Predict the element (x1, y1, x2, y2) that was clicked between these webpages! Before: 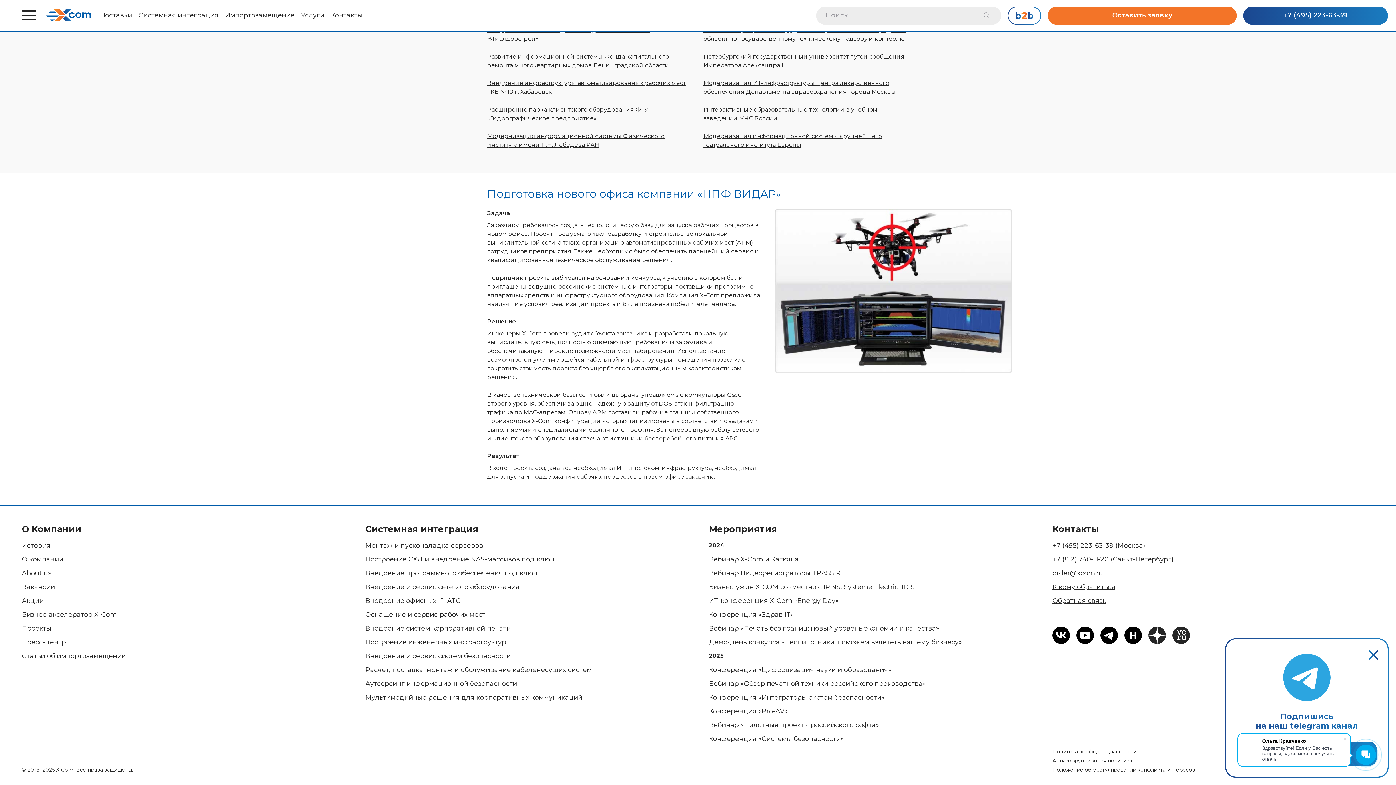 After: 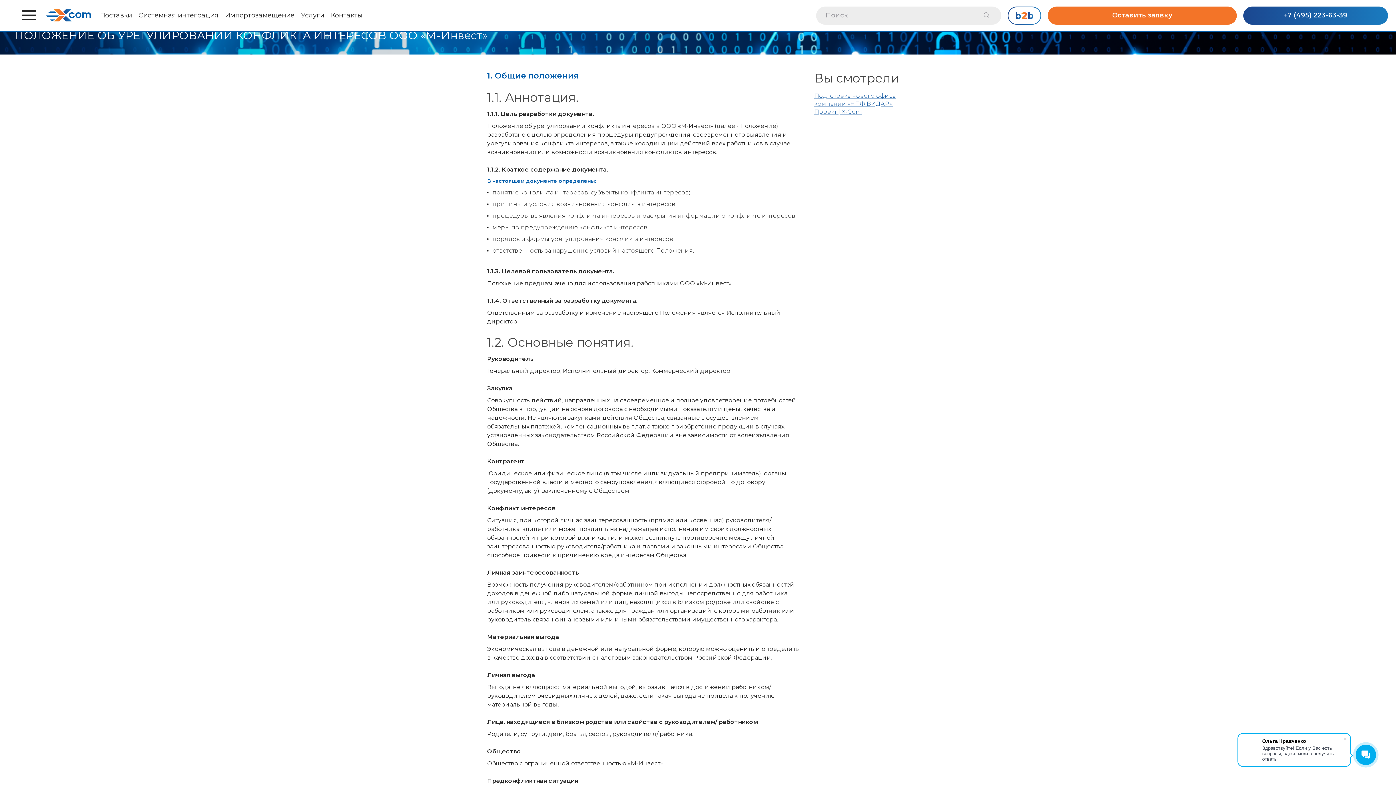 Action: bbox: (1052, 766, 1195, 773) label: Положение об урегулировании конфликта интересов